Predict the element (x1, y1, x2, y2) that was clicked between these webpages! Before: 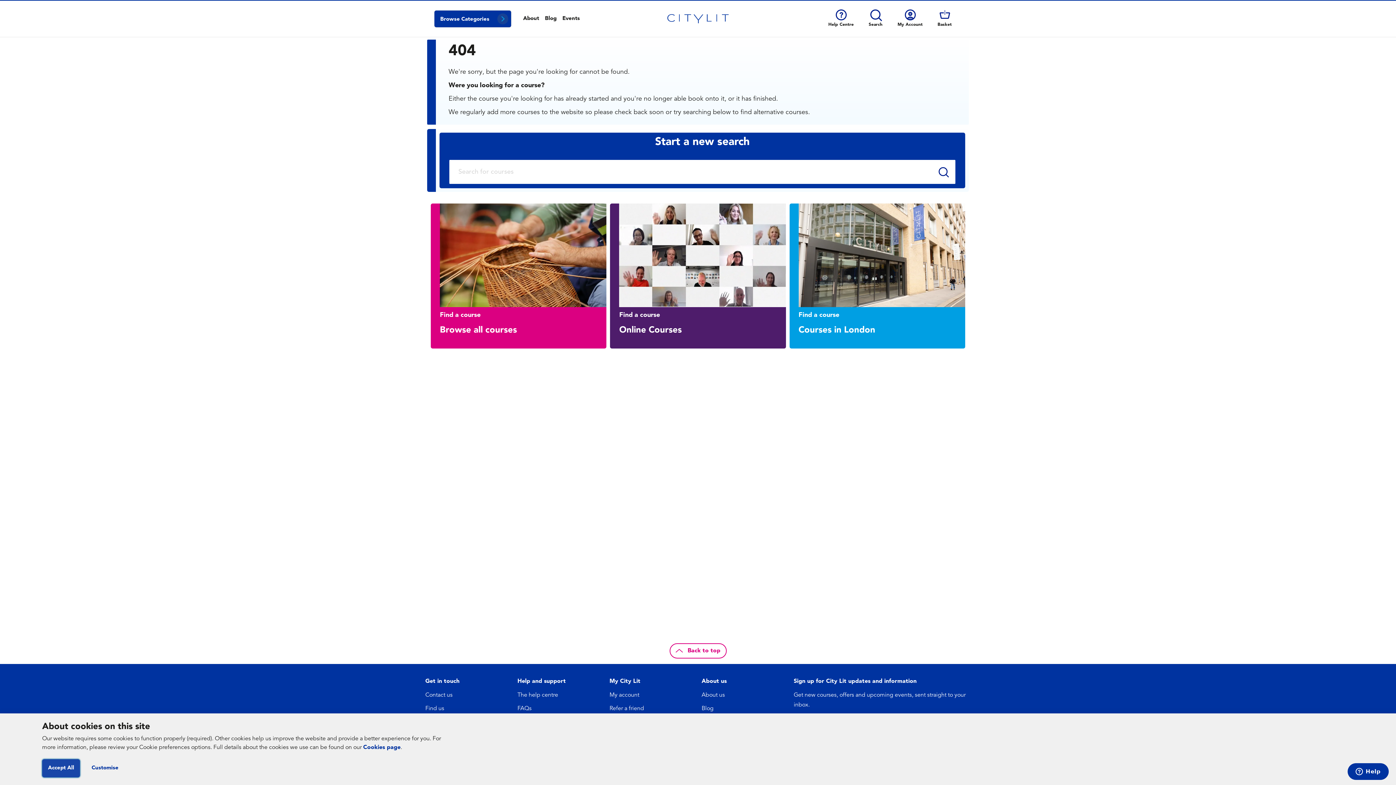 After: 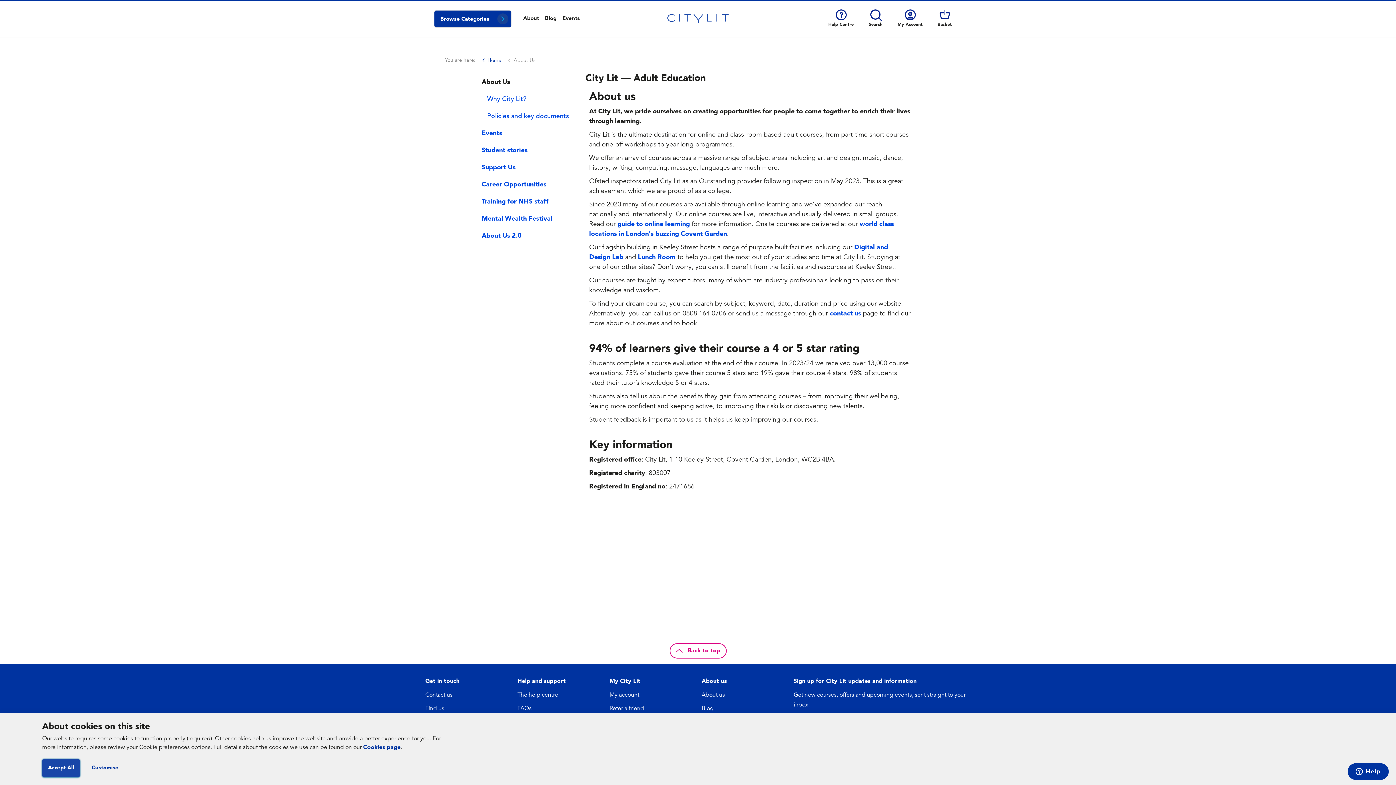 Action: label: About us bbox: (701, 692, 725, 698)